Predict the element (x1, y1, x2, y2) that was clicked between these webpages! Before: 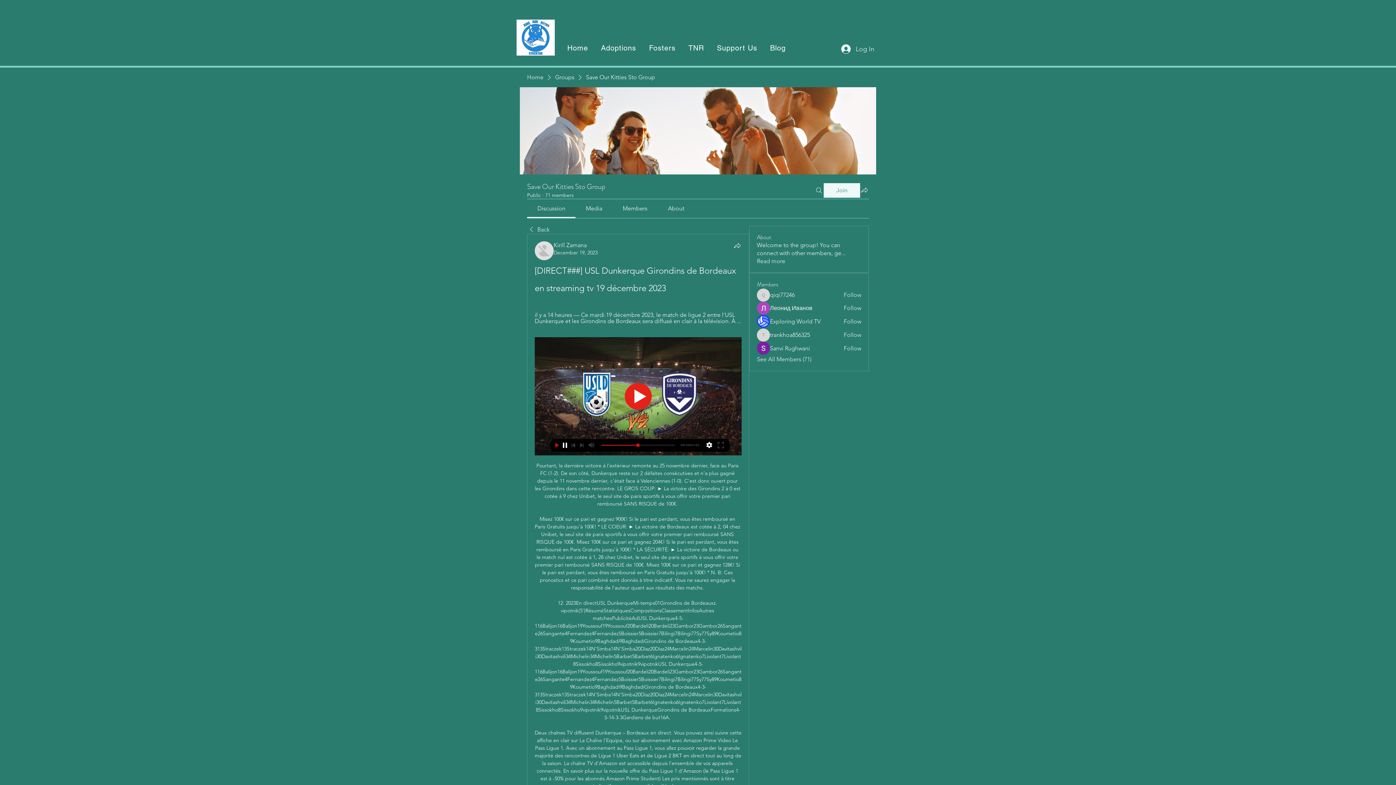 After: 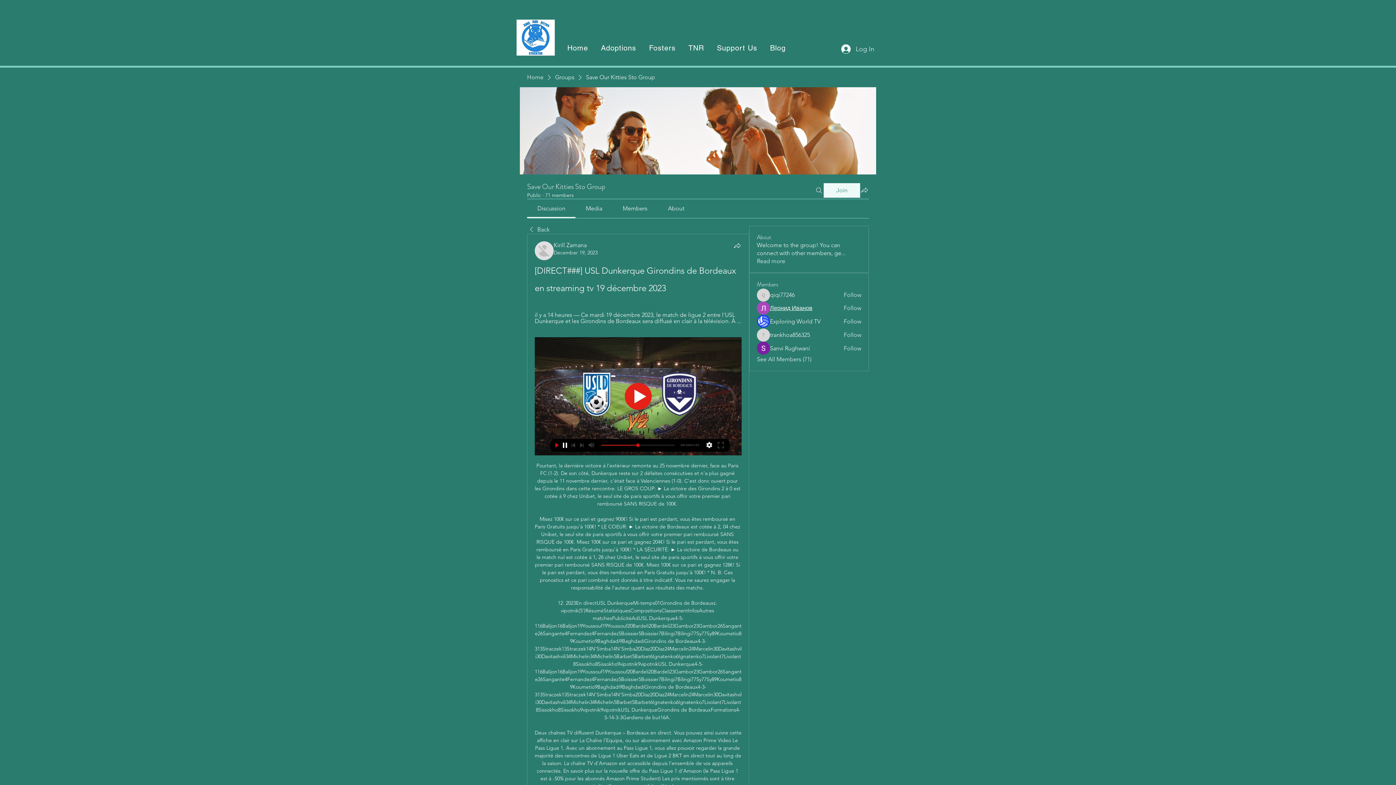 Action: label: Леонид Иванов bbox: (770, 304, 812, 312)